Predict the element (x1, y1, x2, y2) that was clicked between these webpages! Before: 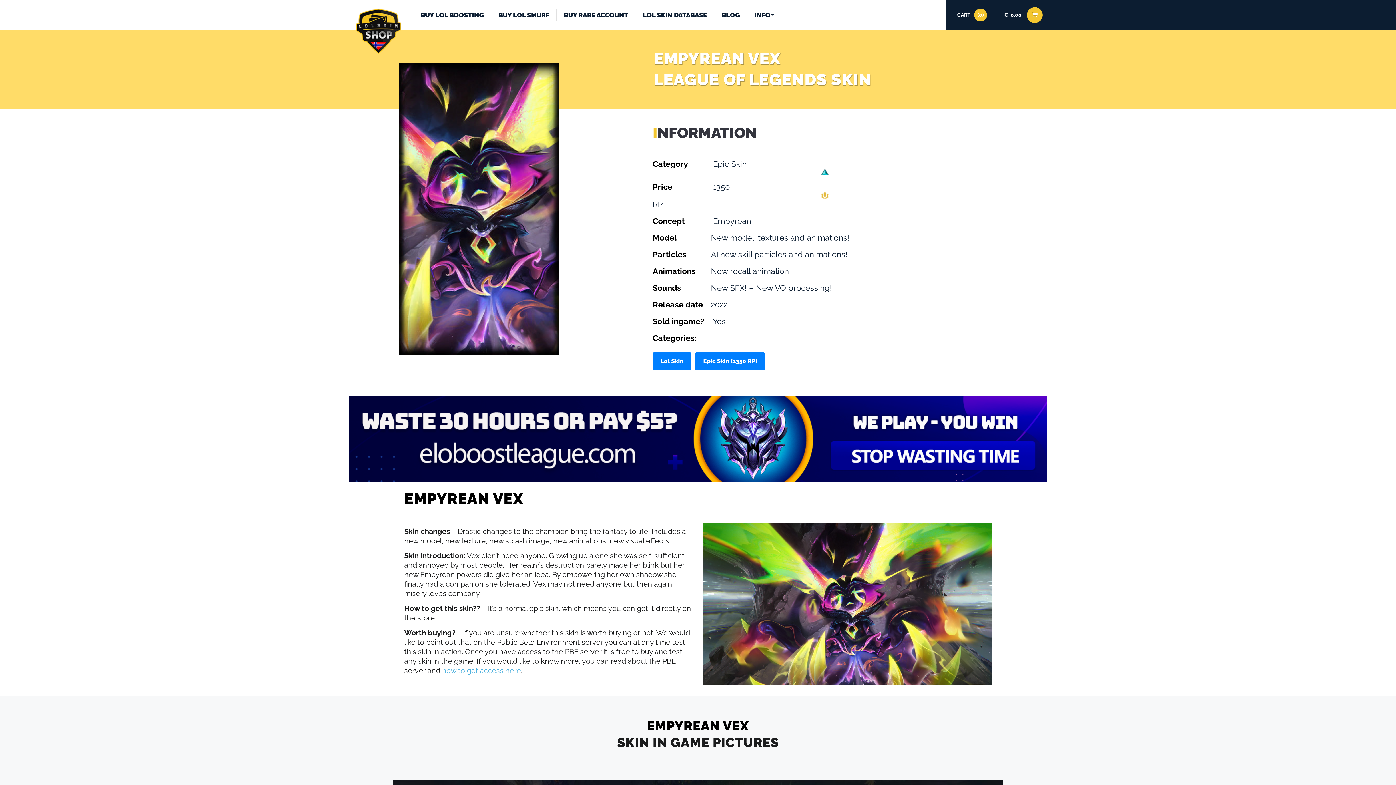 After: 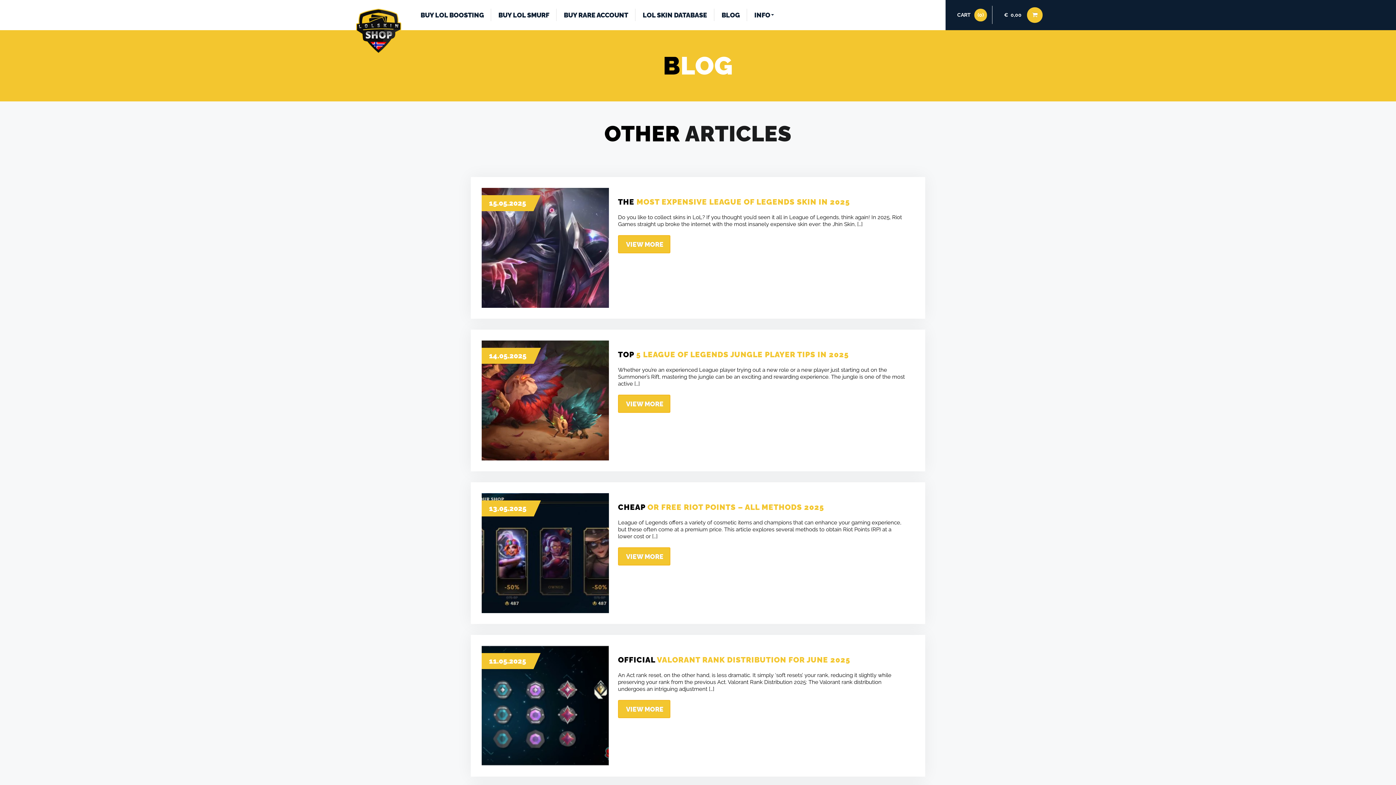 Action: bbox: (714, 0, 747, 30) label: BLOG